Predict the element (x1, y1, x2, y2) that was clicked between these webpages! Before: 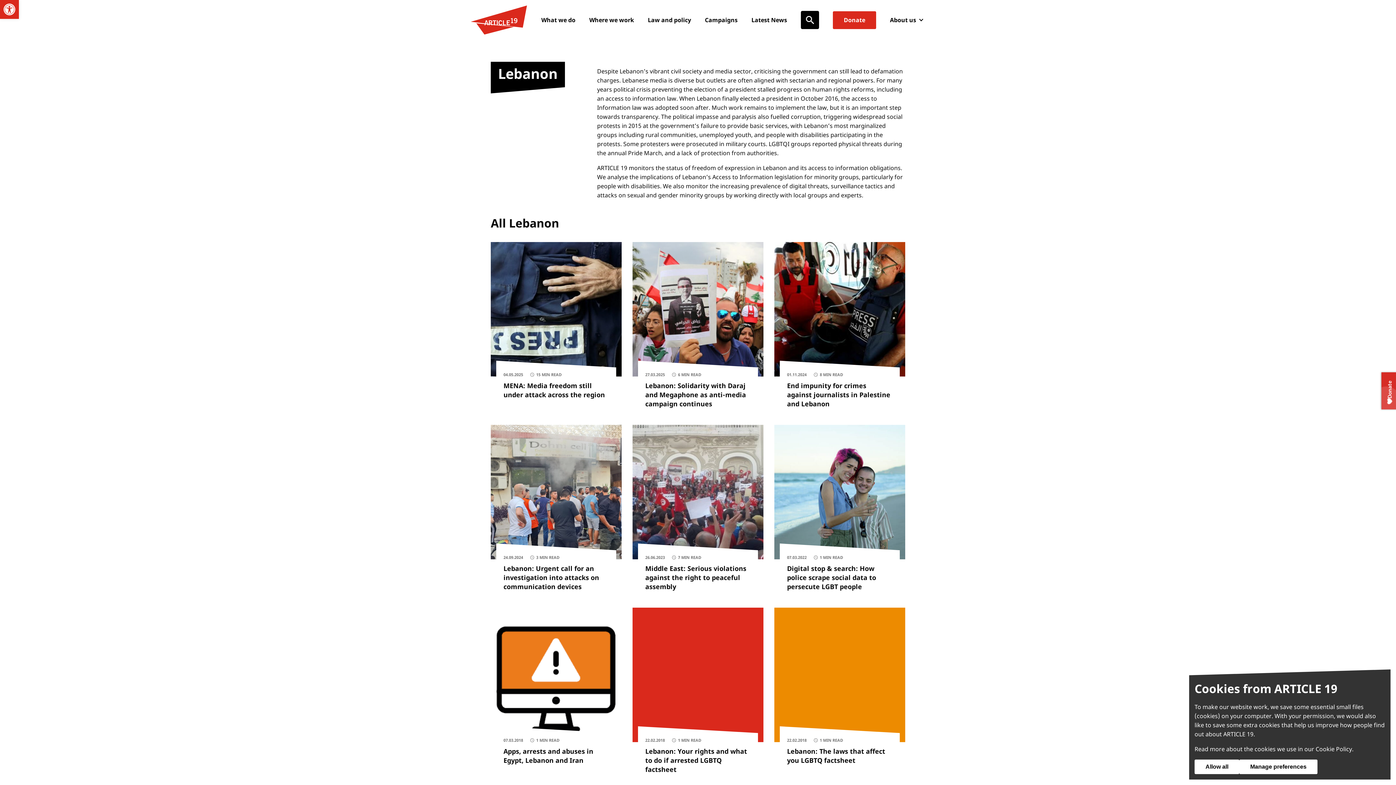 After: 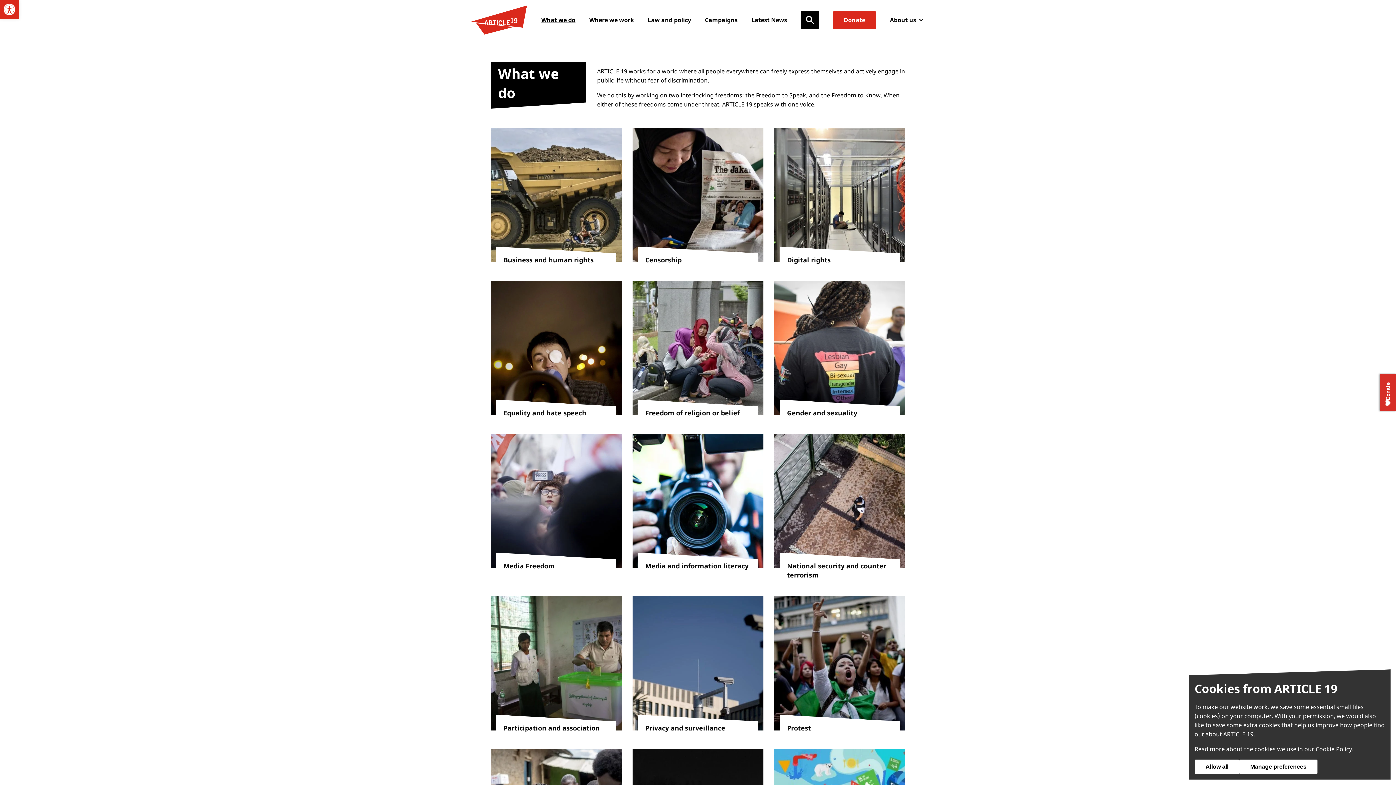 Action: label: What we do bbox: (541, 15, 575, 24)